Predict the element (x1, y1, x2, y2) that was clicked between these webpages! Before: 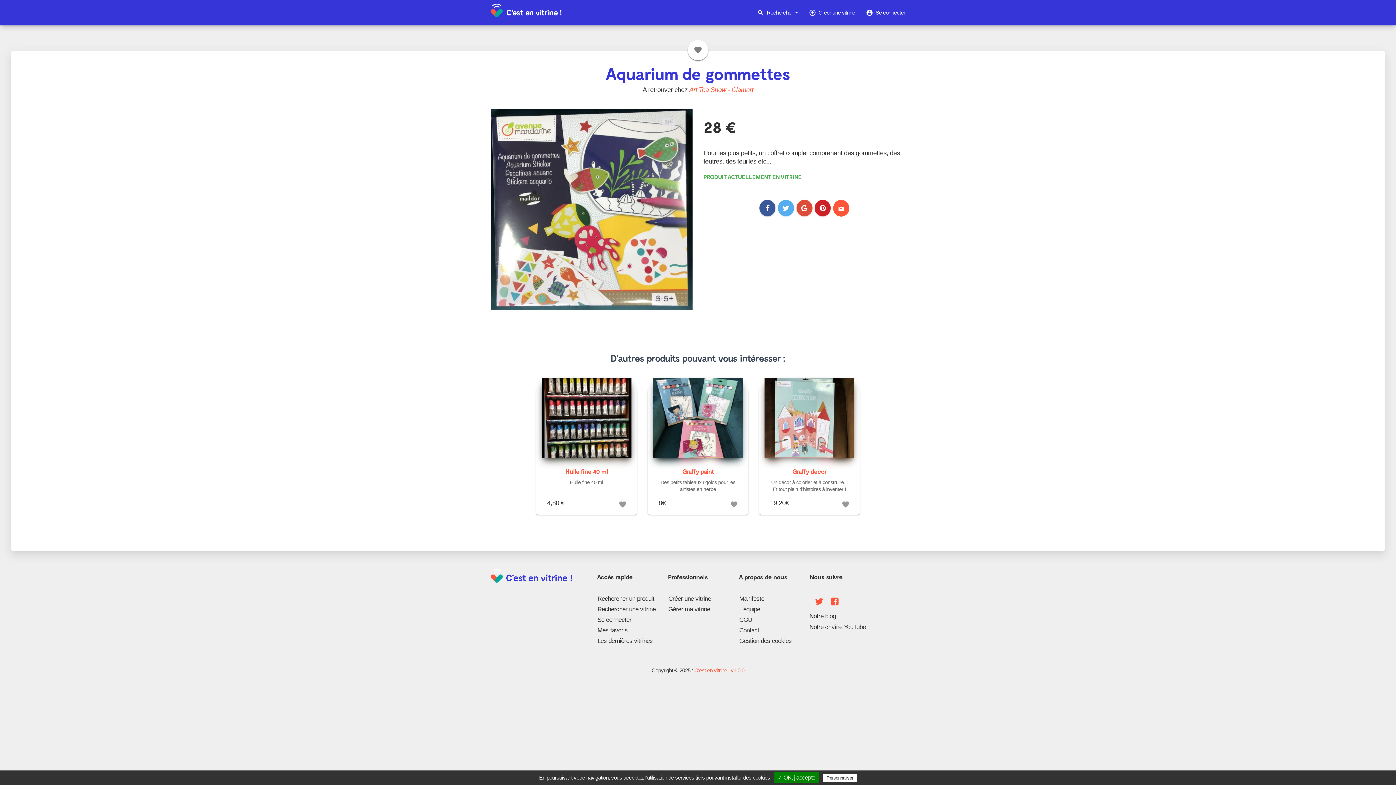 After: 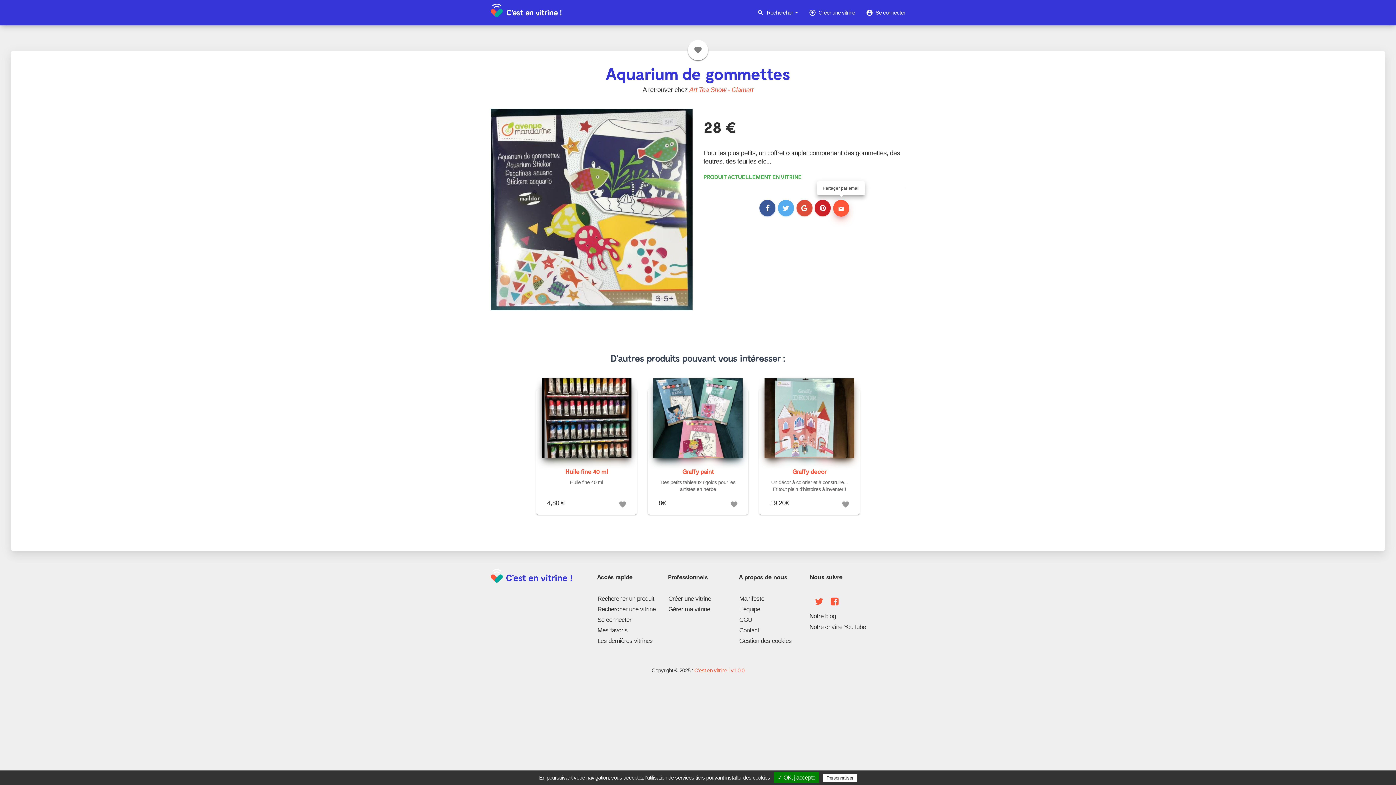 Action: label: mail bbox: (833, 200, 849, 216)